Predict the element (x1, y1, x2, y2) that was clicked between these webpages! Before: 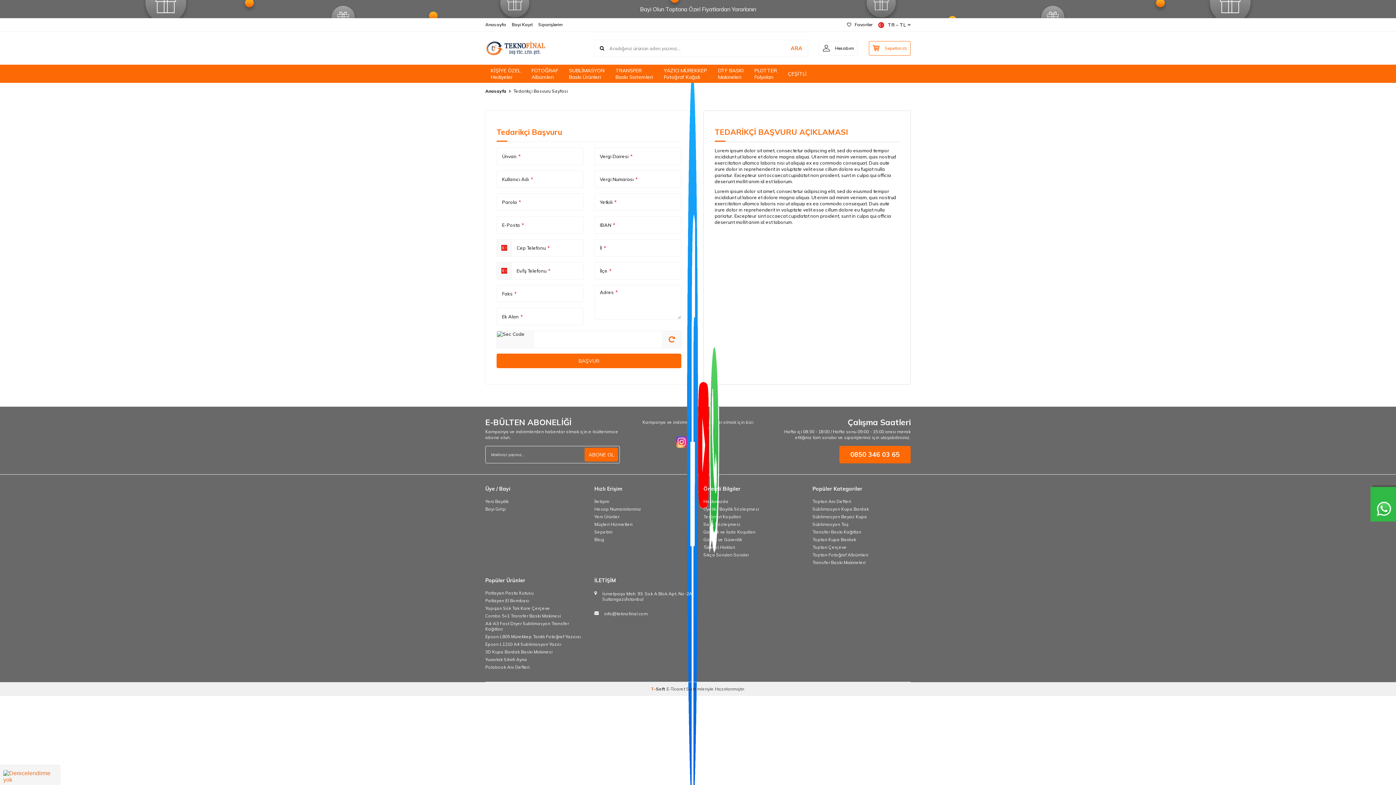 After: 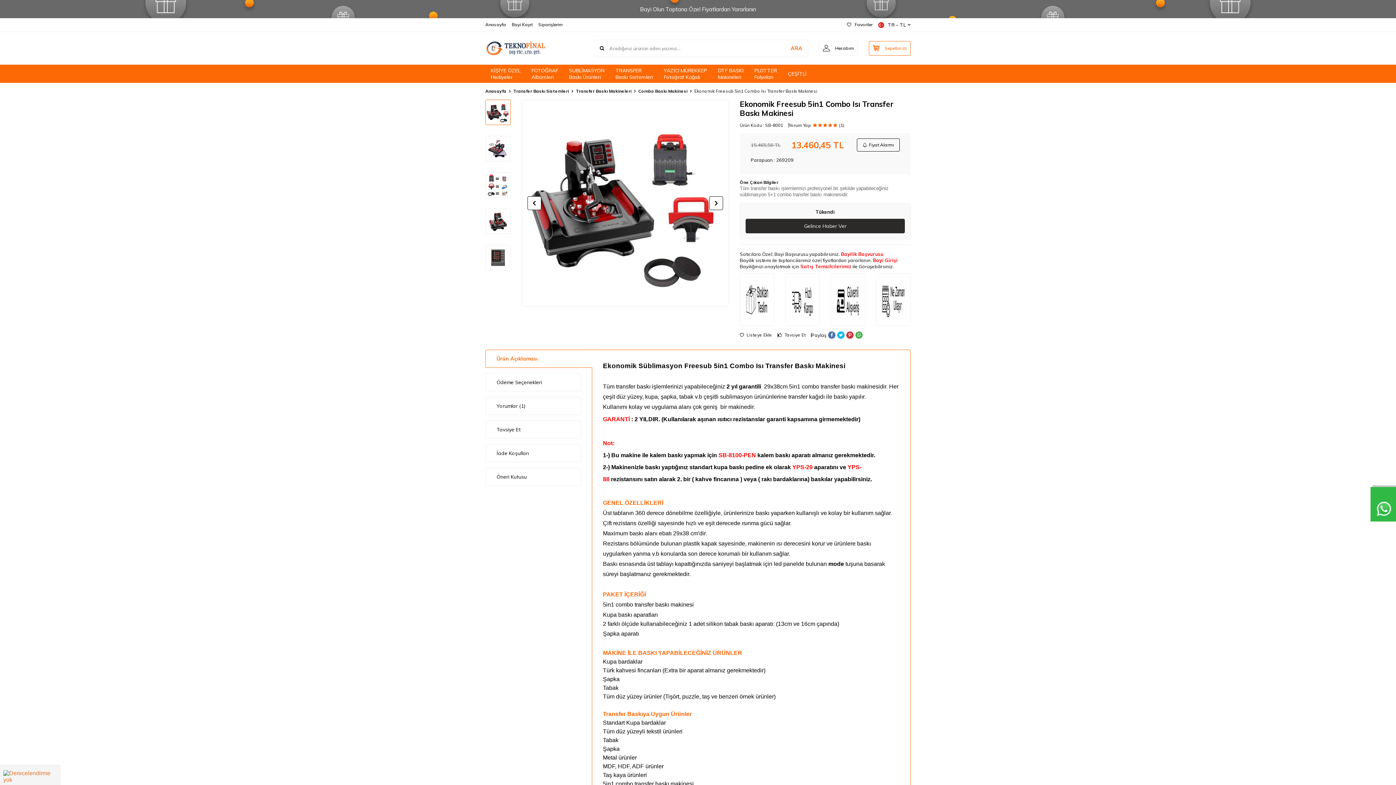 Action: label: Combo 5+1 Transfer Baskı Makinesi bbox: (485, 612, 561, 620)